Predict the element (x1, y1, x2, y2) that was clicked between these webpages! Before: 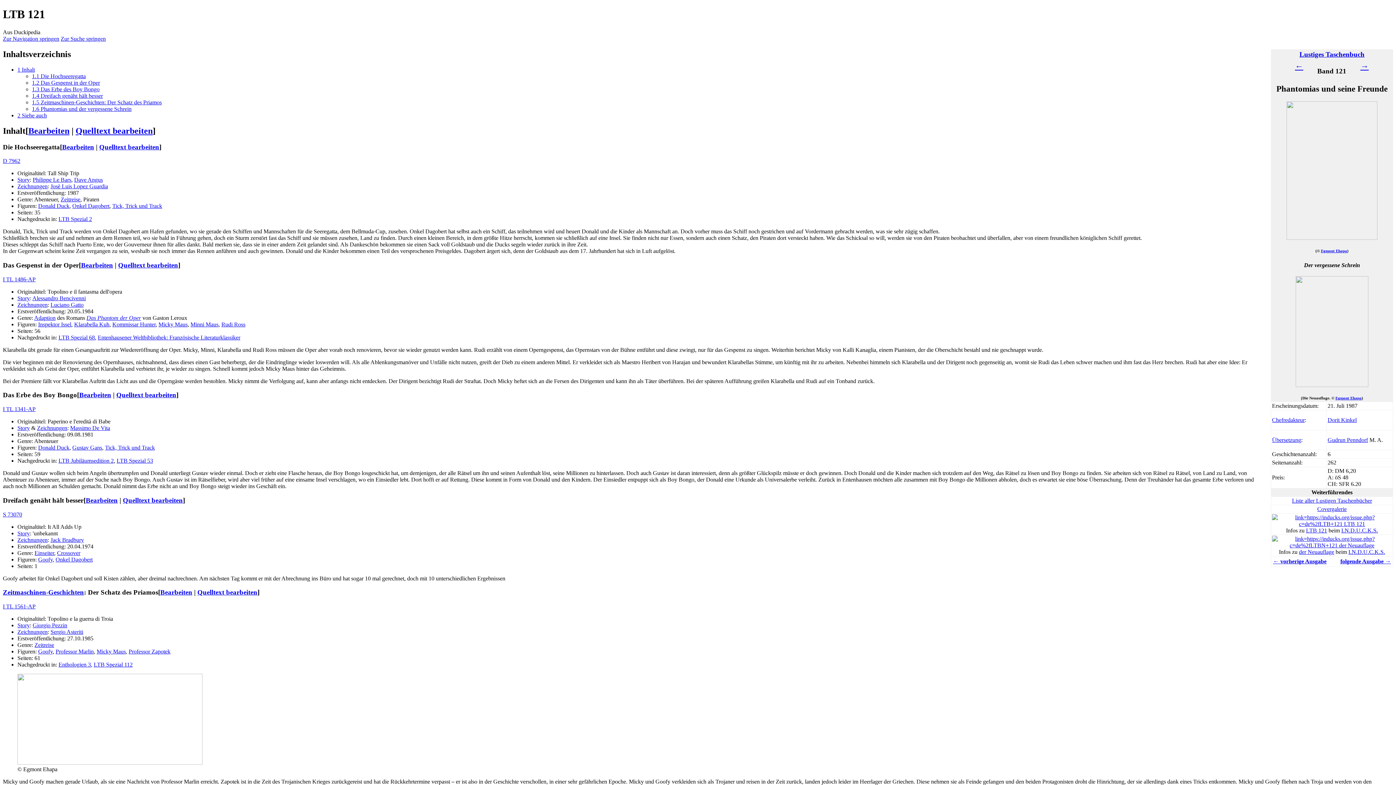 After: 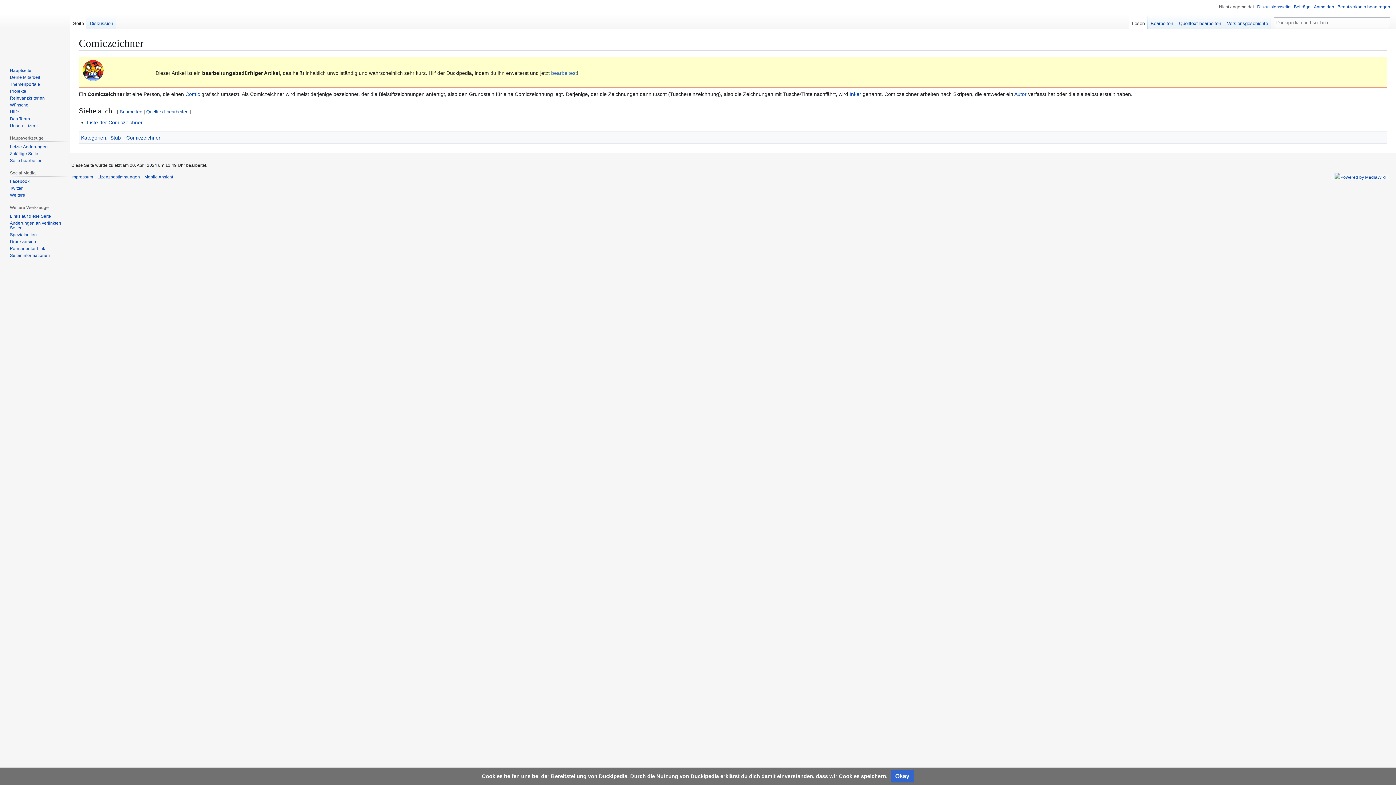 Action: label: Zeichnungen bbox: (17, 183, 47, 189)